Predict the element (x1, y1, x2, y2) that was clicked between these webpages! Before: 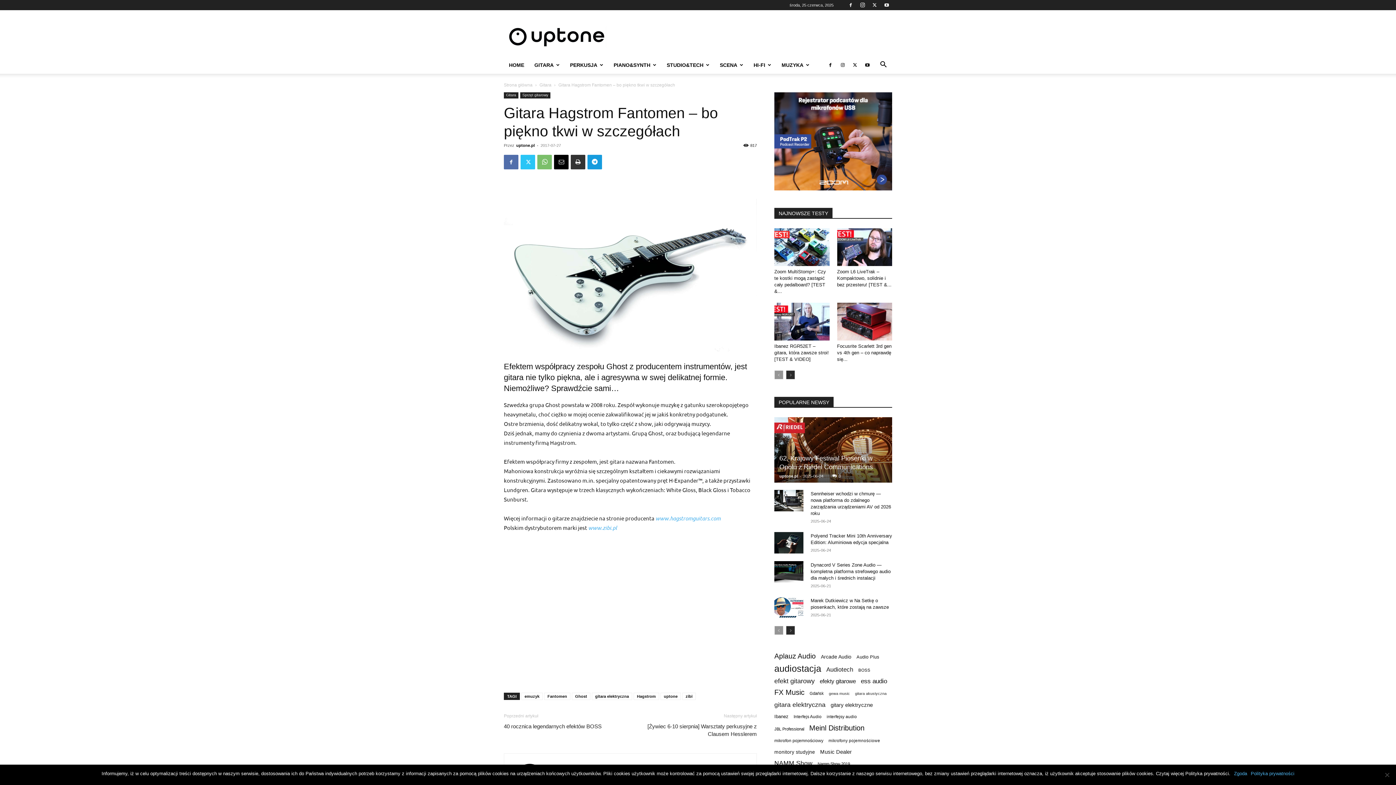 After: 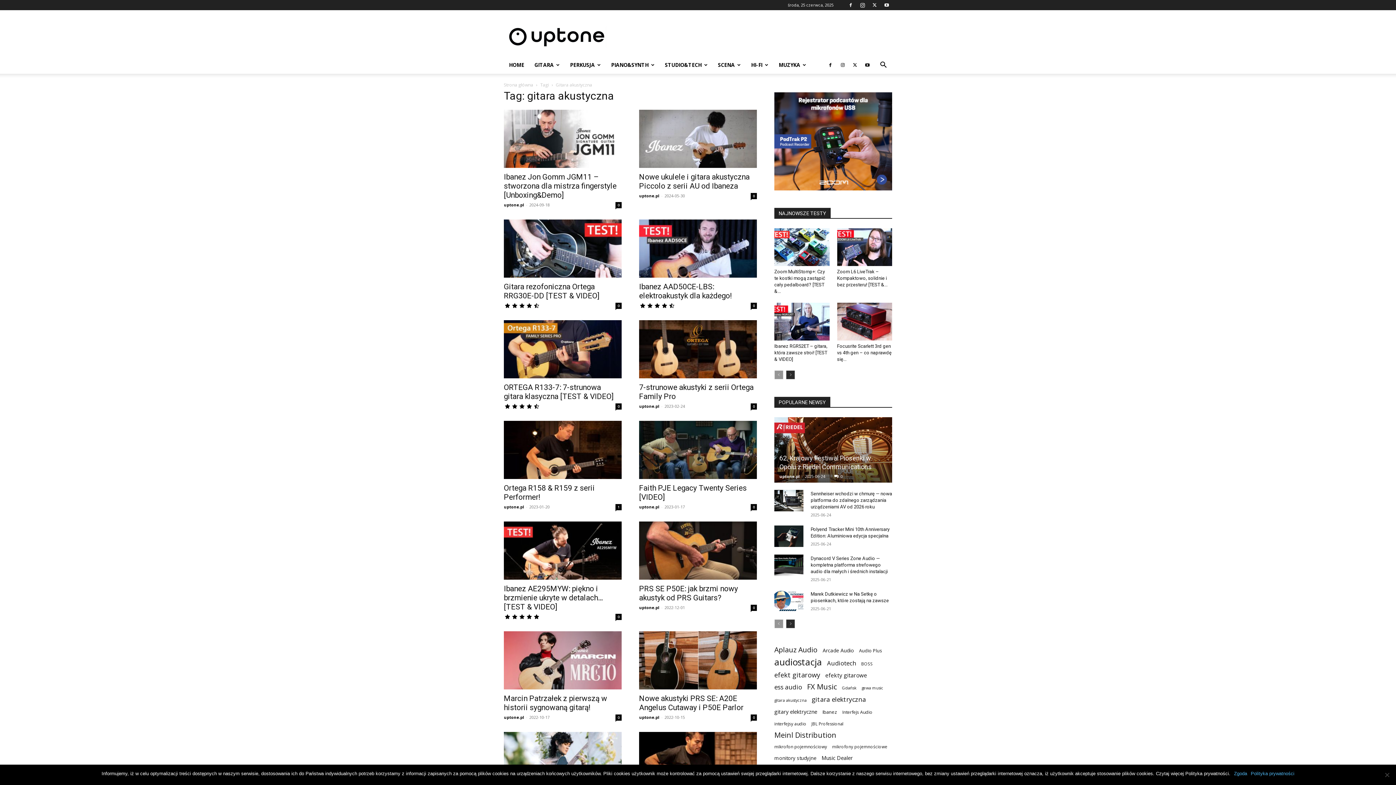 Action: label: gitara akustyczna (158 elementów) bbox: (855, 690, 886, 697)